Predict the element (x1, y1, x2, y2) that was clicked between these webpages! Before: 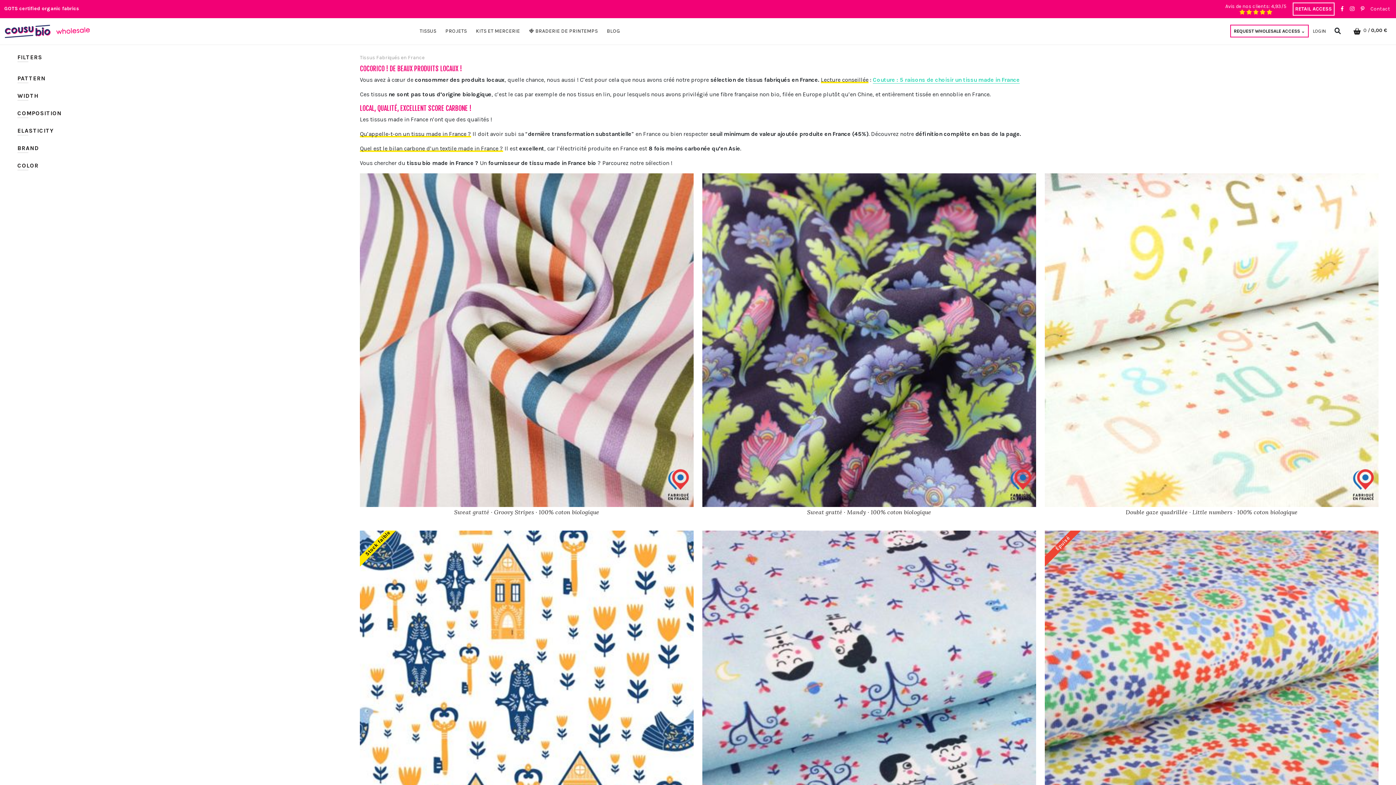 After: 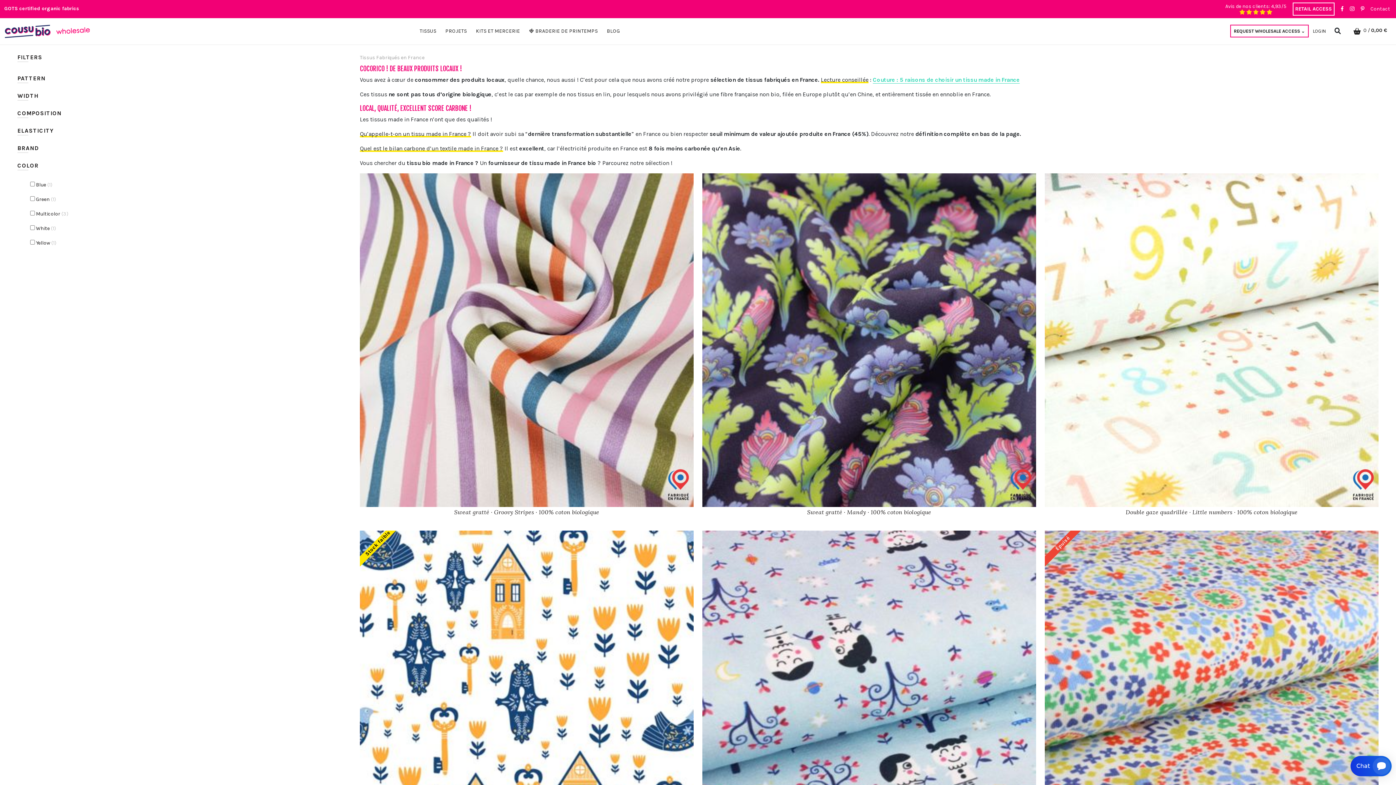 Action: bbox: (17, 162, 351, 170) label: COLOR